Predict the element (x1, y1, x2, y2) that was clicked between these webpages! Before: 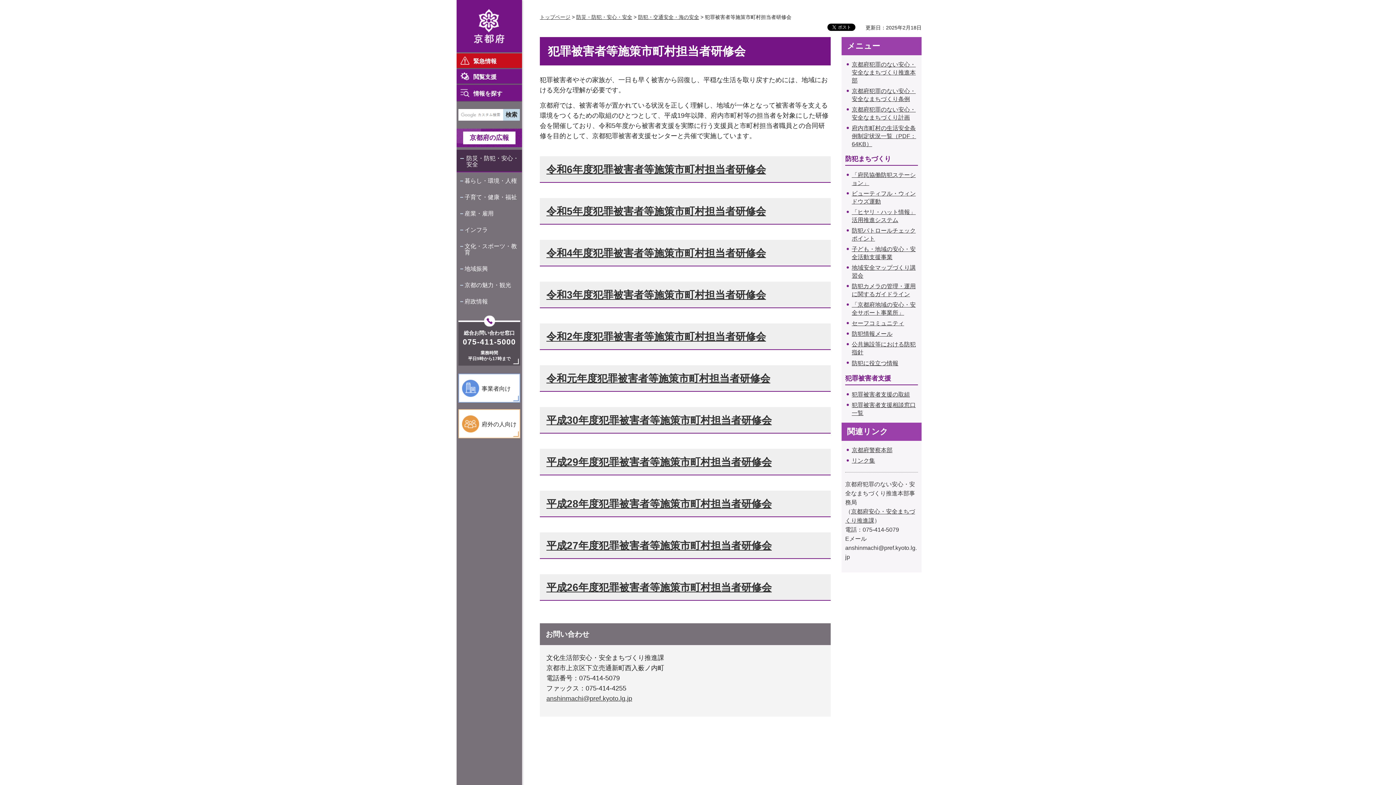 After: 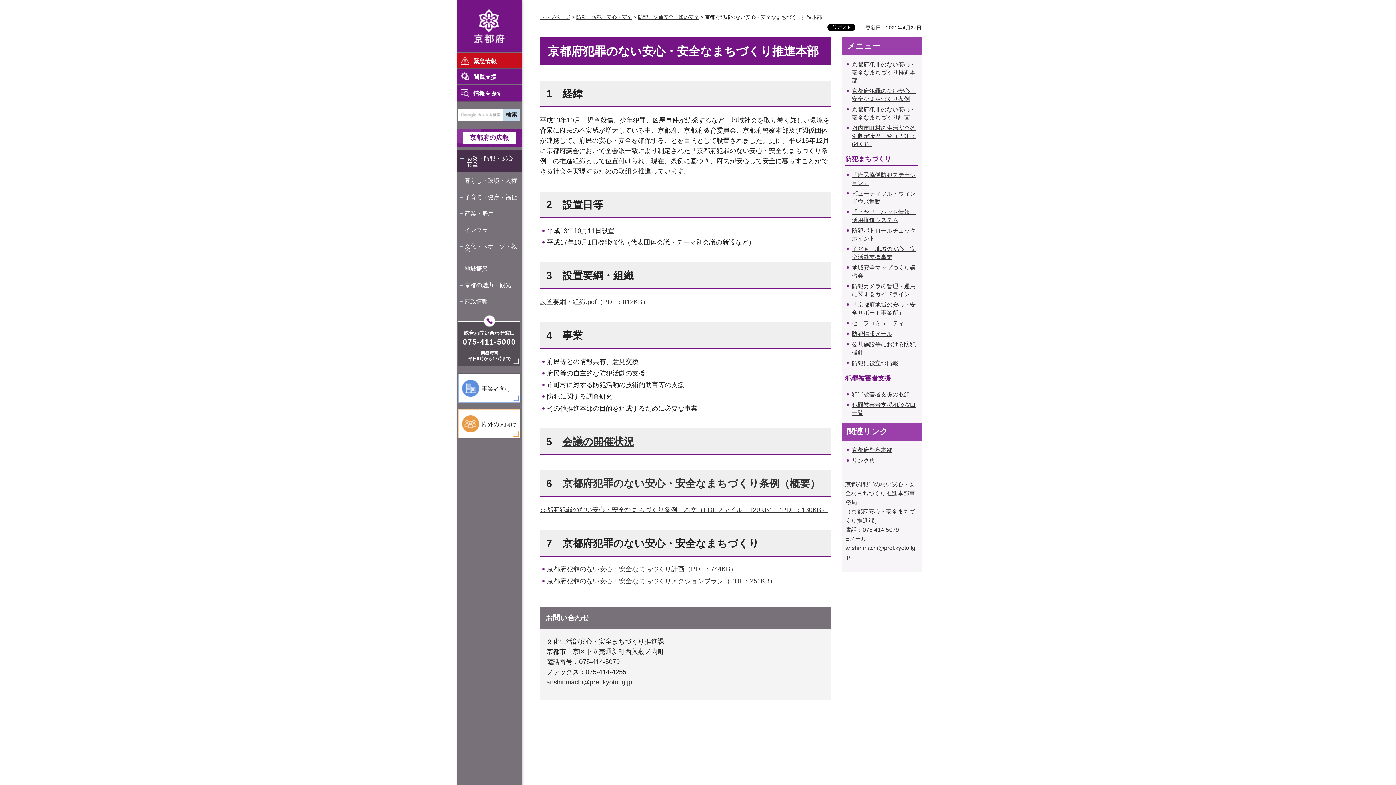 Action: label: 京都府犯罪のない安心・安全なまちづくり推進本部 bbox: (845, 60, 918, 84)